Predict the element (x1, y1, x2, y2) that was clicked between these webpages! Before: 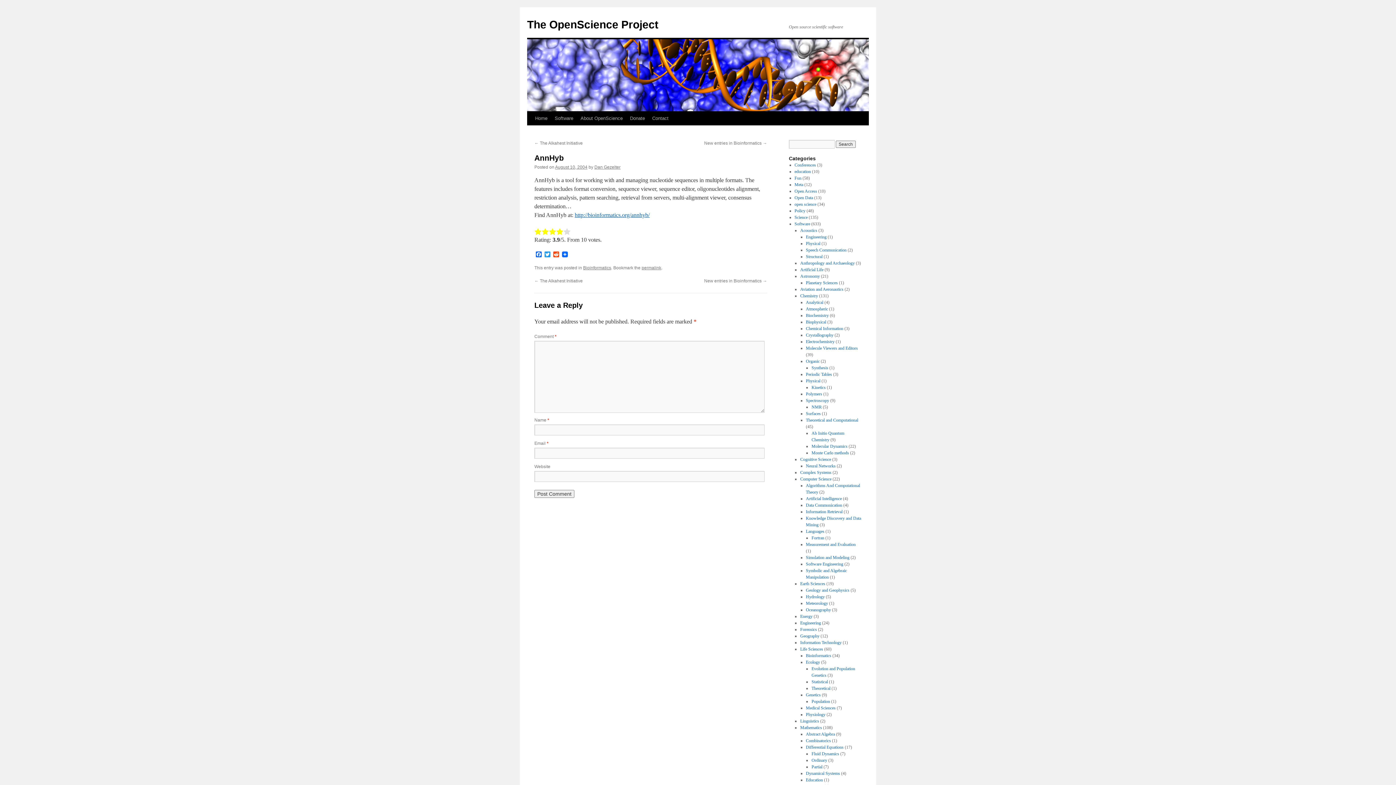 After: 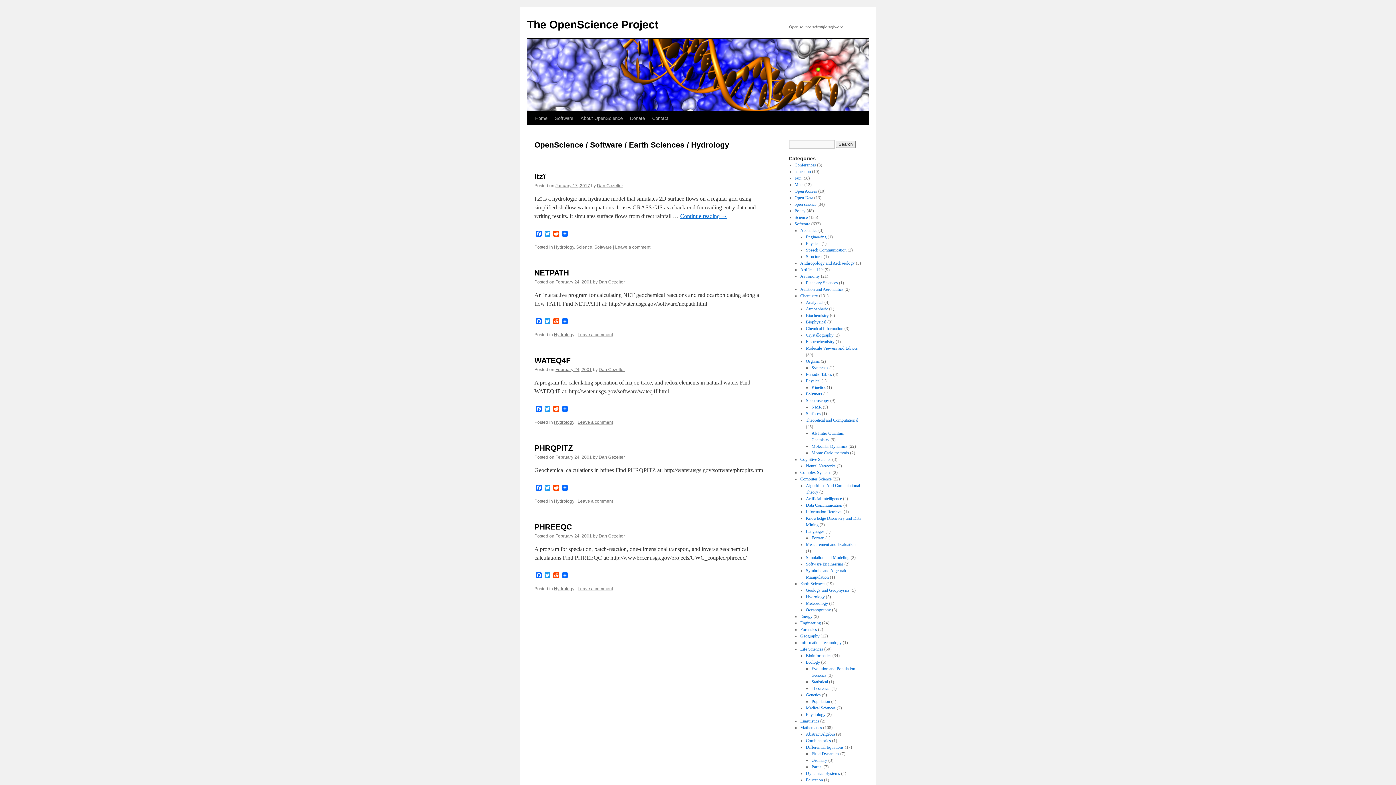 Action: label: Hydrology bbox: (806, 594, 825, 599)